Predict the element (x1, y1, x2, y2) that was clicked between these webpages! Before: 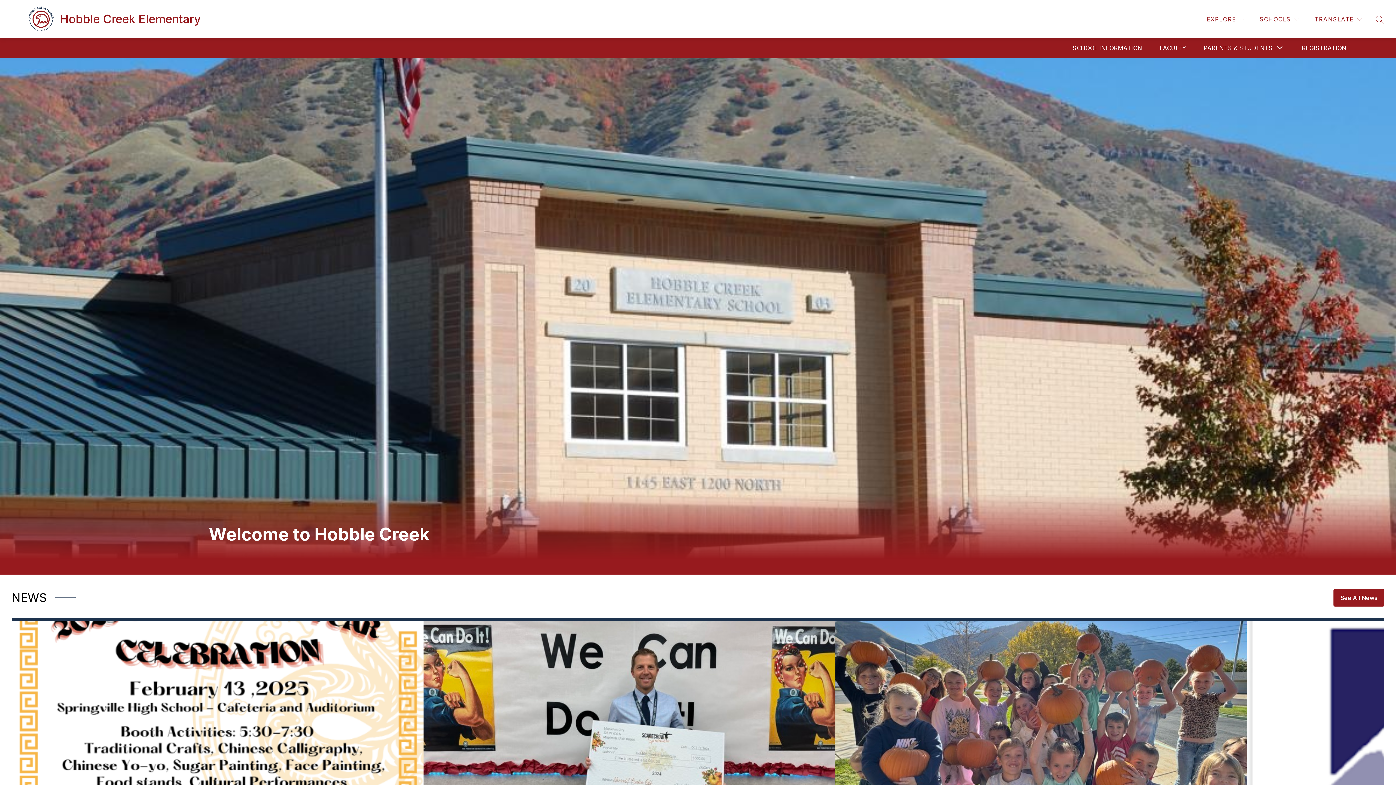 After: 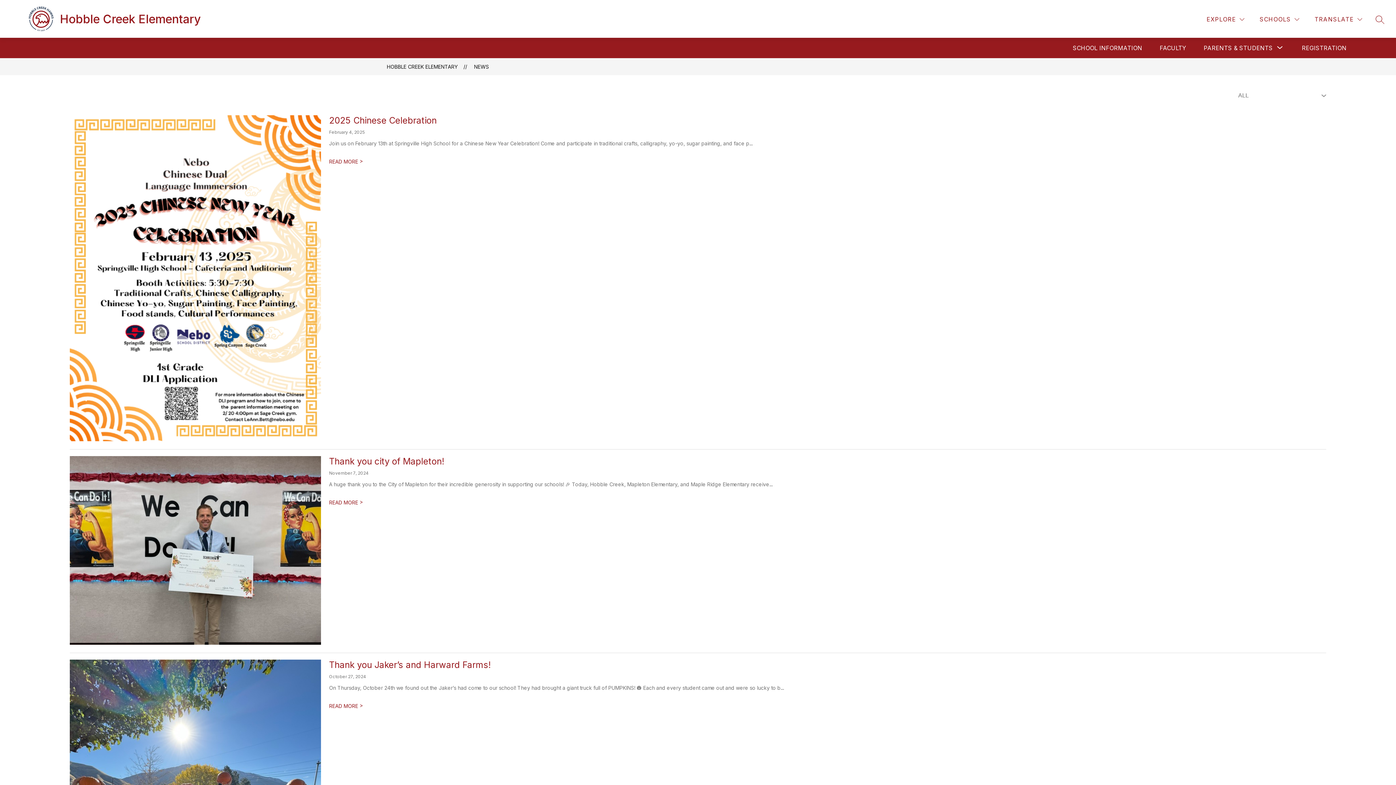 Action: label: See All News bbox: (1333, 589, 1384, 606)